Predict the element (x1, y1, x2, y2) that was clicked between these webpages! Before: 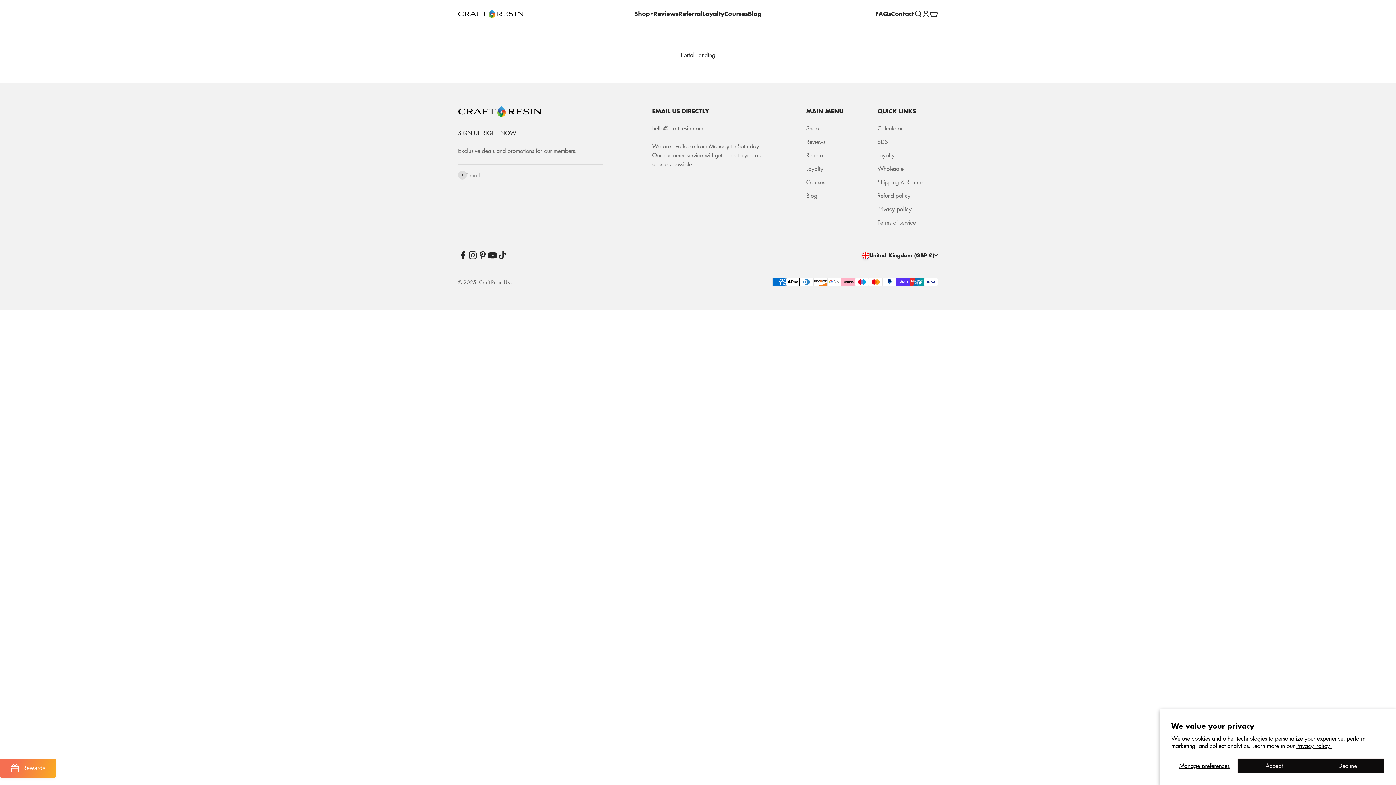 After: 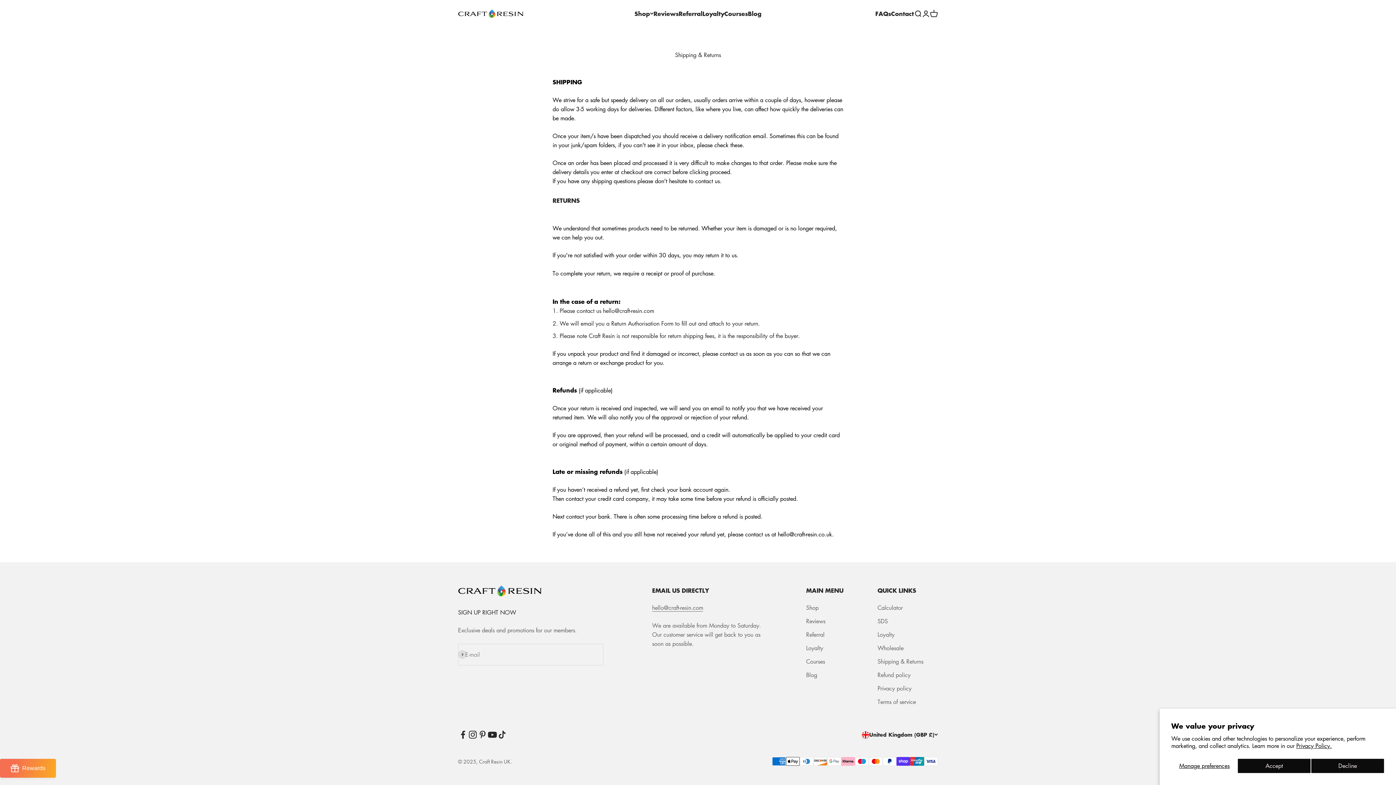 Action: label: Shipping & Returns bbox: (877, 177, 923, 186)